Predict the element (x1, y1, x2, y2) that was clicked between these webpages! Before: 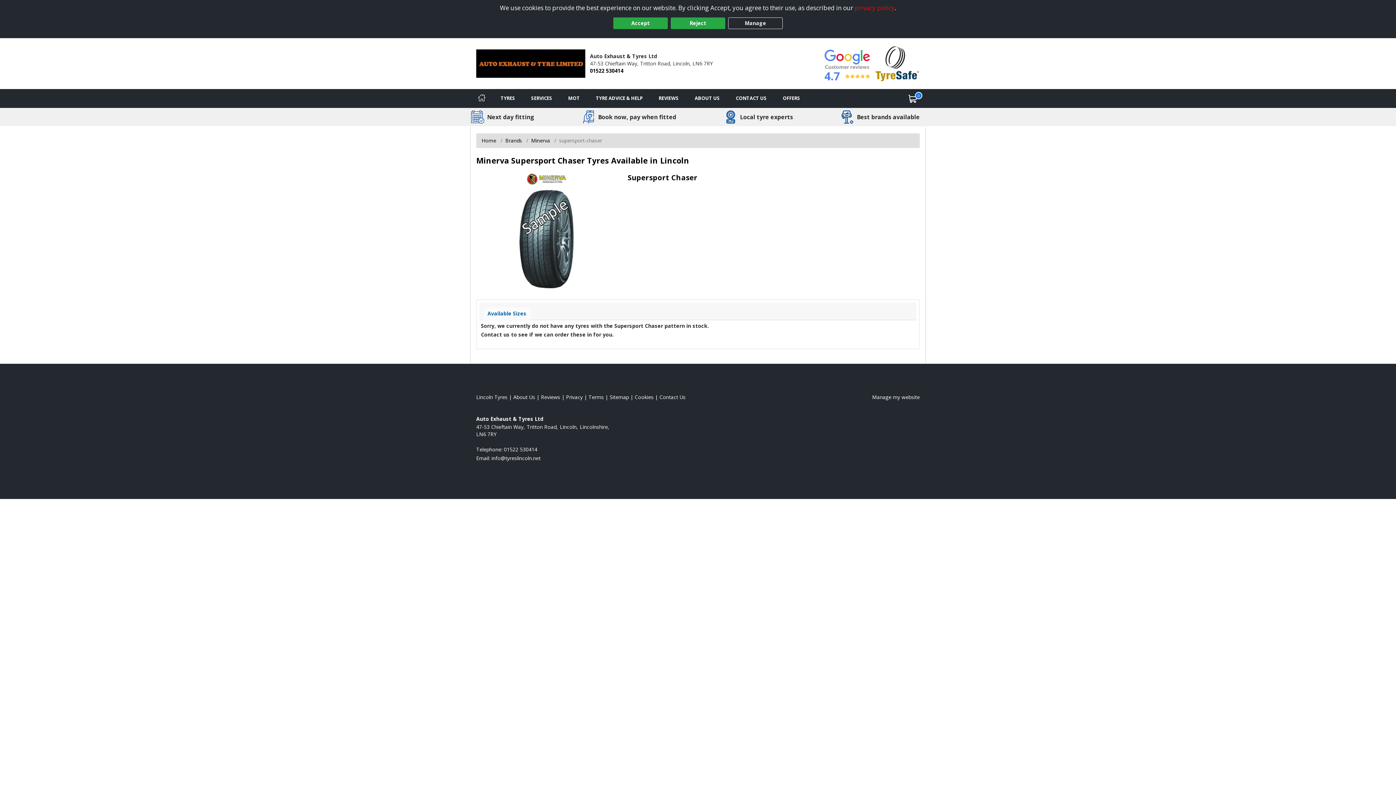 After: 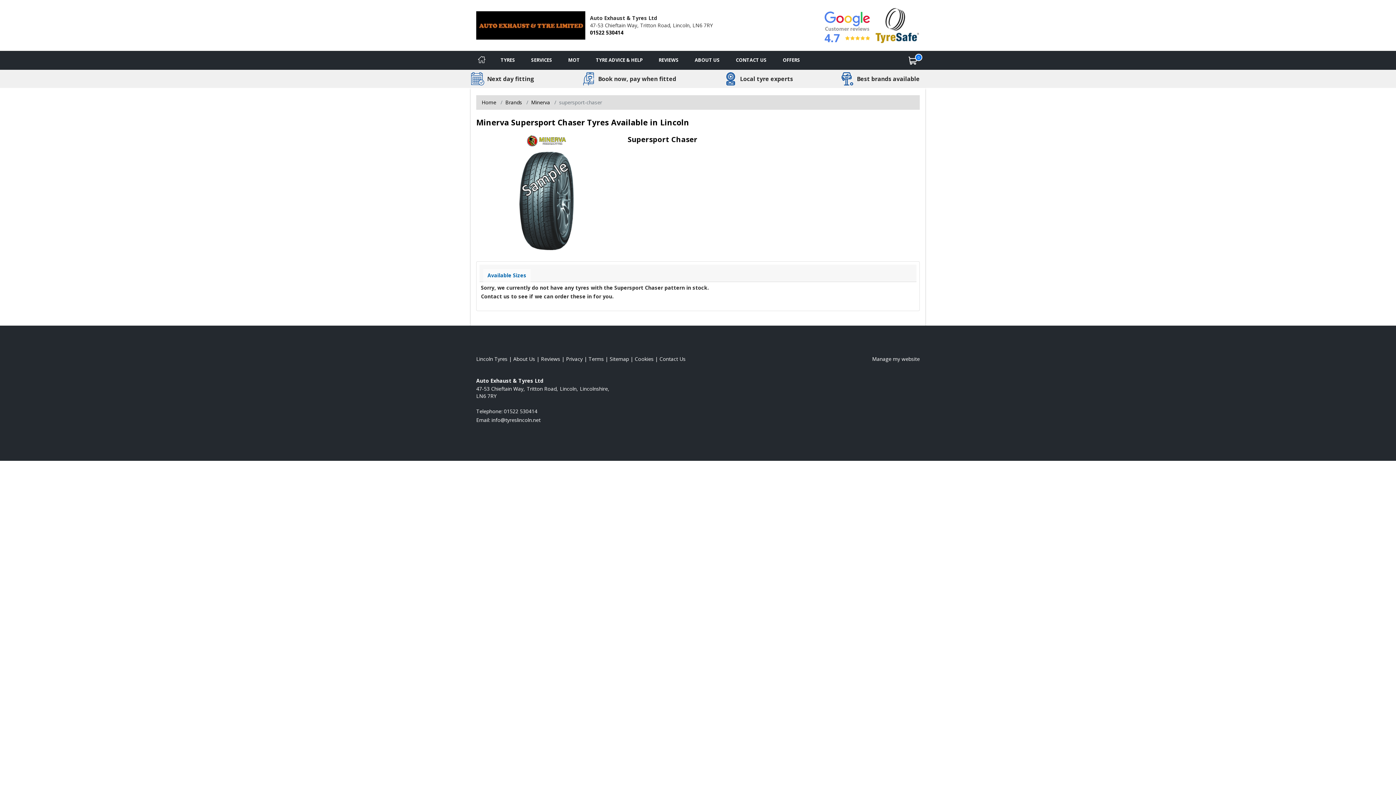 Action: label: Accept bbox: (613, 17, 668, 29)